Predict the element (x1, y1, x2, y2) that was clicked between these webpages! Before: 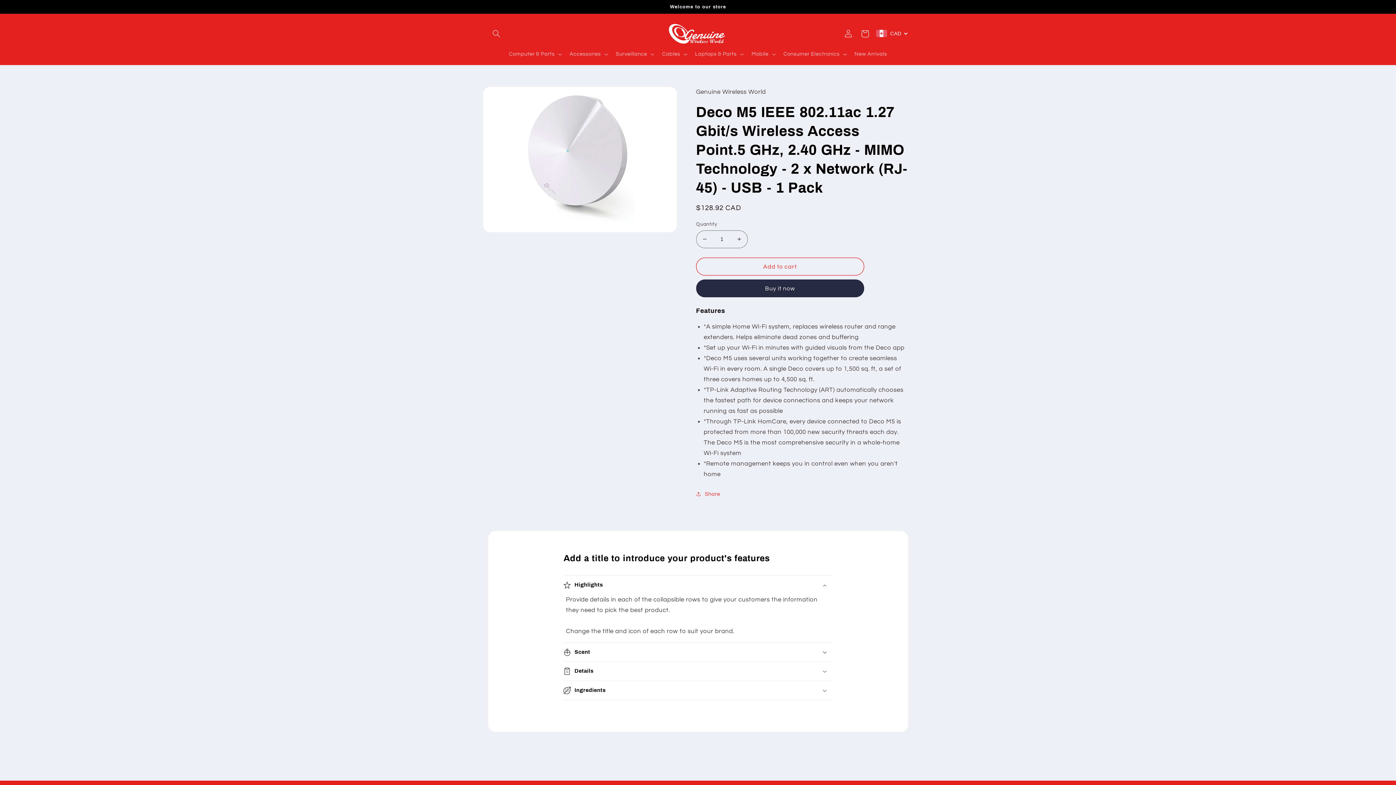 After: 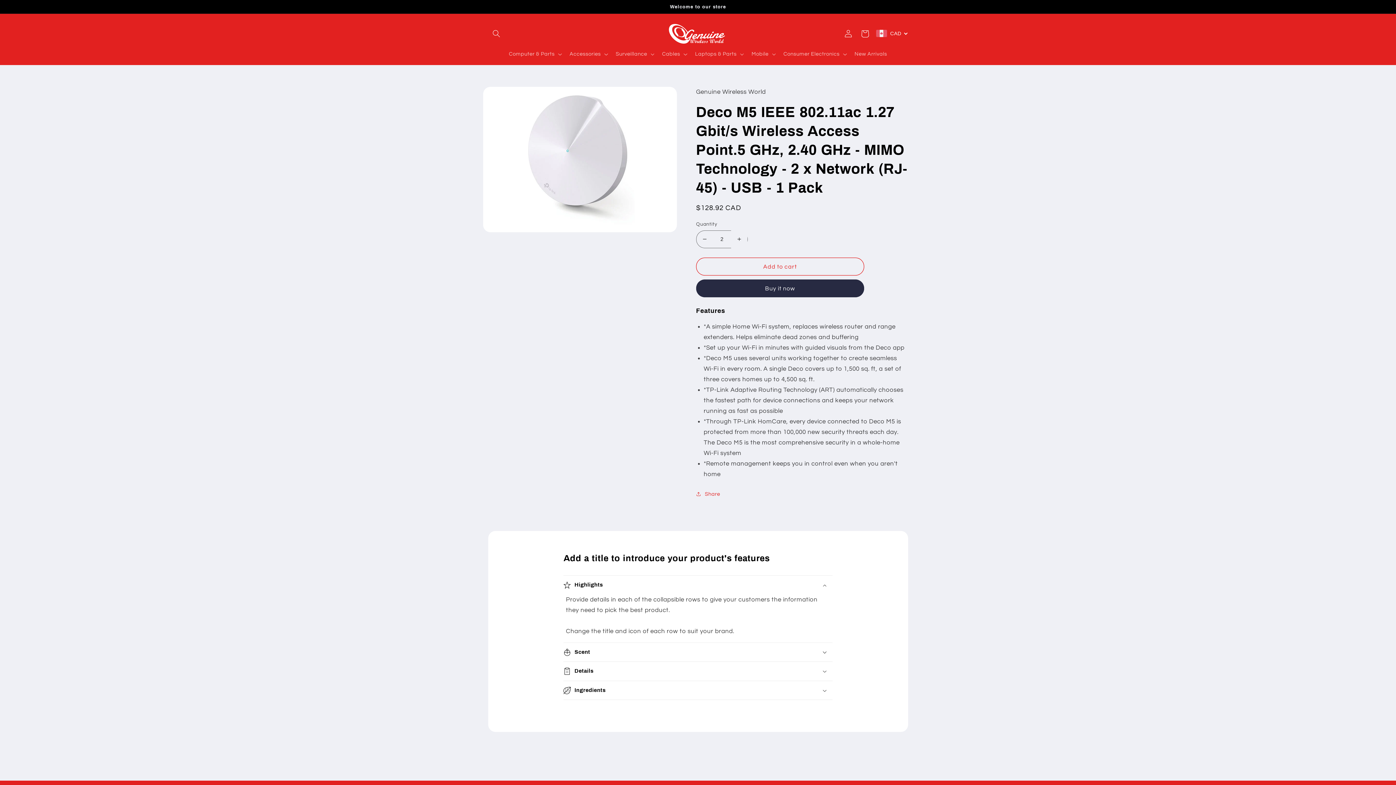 Action: label: Increase quantity for Deco M5 IEEE 802.11ac 1.27 Gbit/s Wireless Access Point.5 GHz, 2.40 GHz - MIMO Technology - 2 x Network (RJ-45) - USB - 1 Pack bbox: (731, 230, 747, 248)